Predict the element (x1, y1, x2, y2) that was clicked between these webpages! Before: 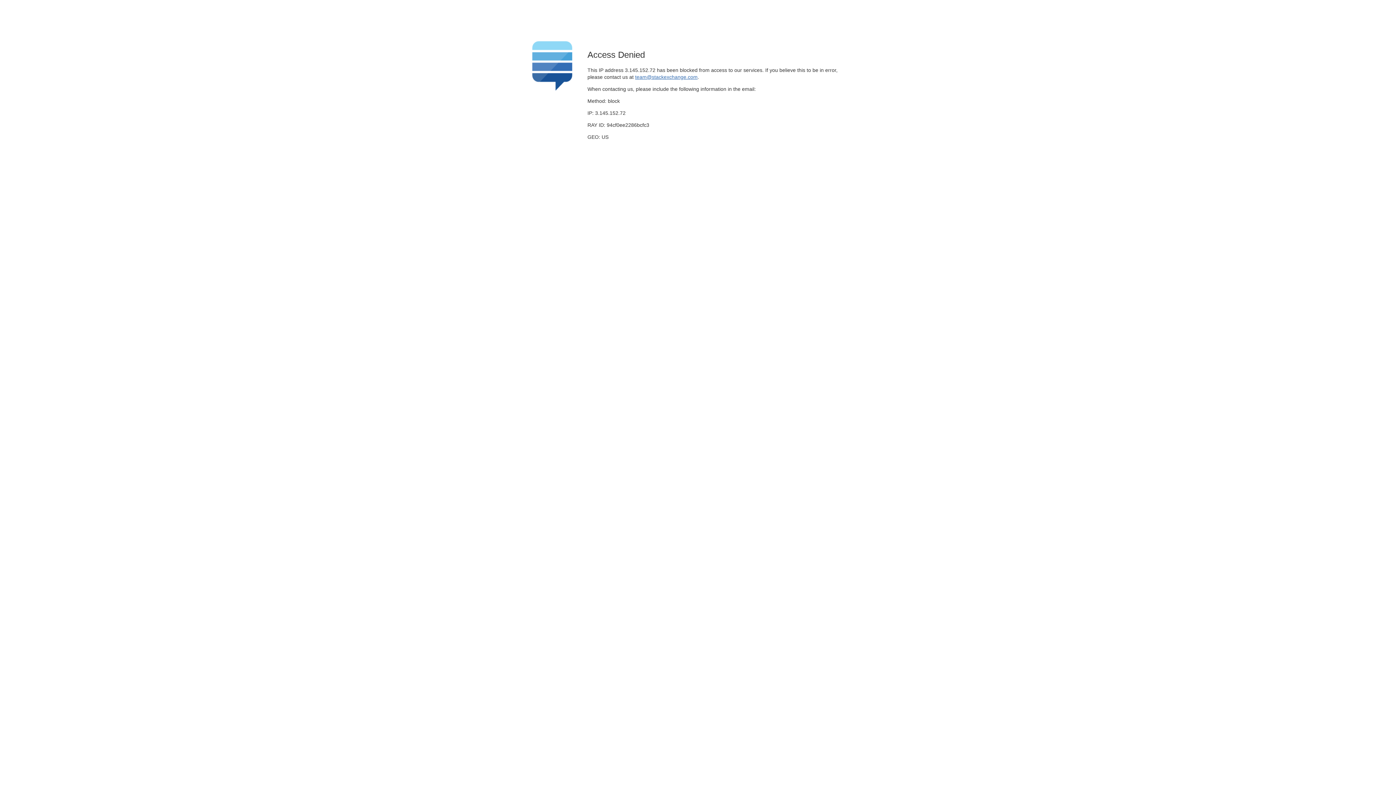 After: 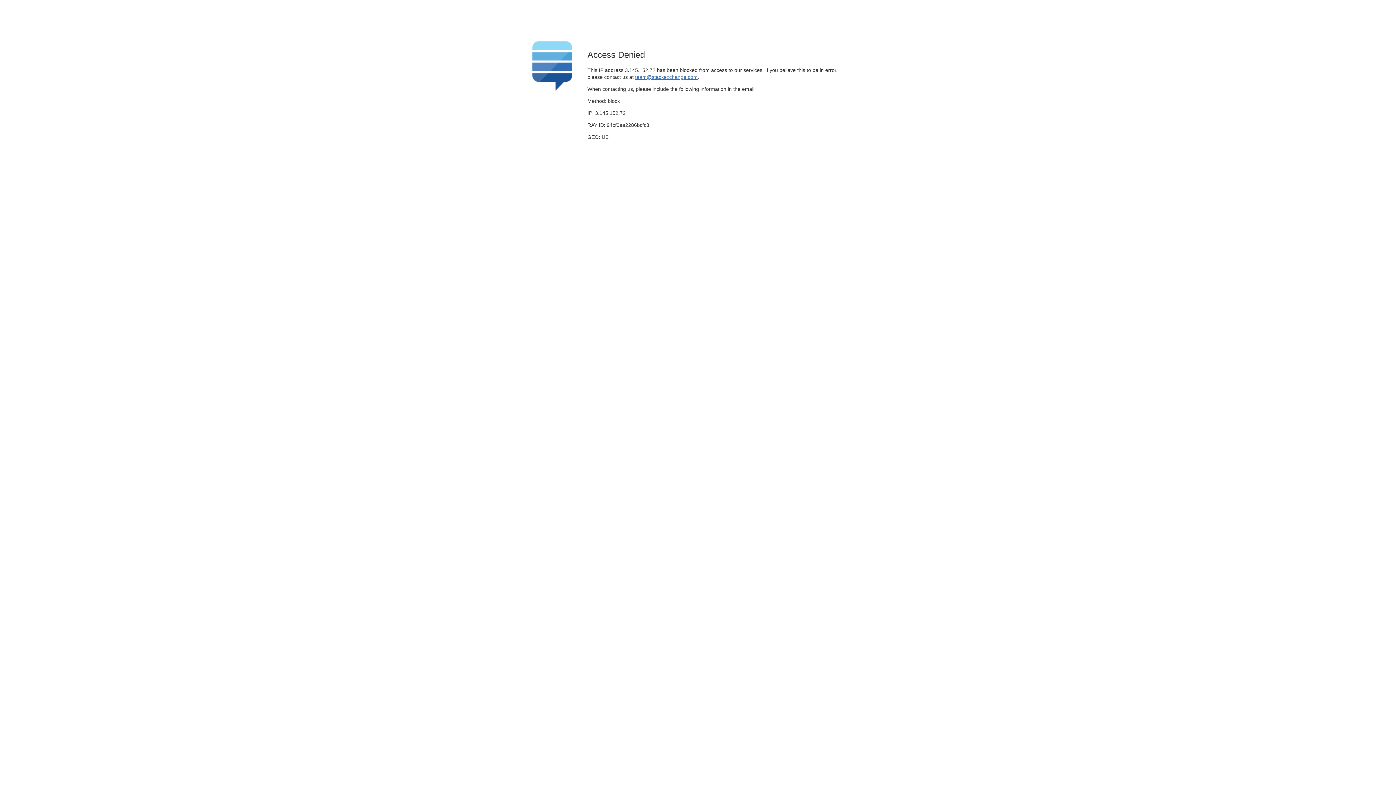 Action: bbox: (635, 74, 697, 79) label: team@stackexchange.com